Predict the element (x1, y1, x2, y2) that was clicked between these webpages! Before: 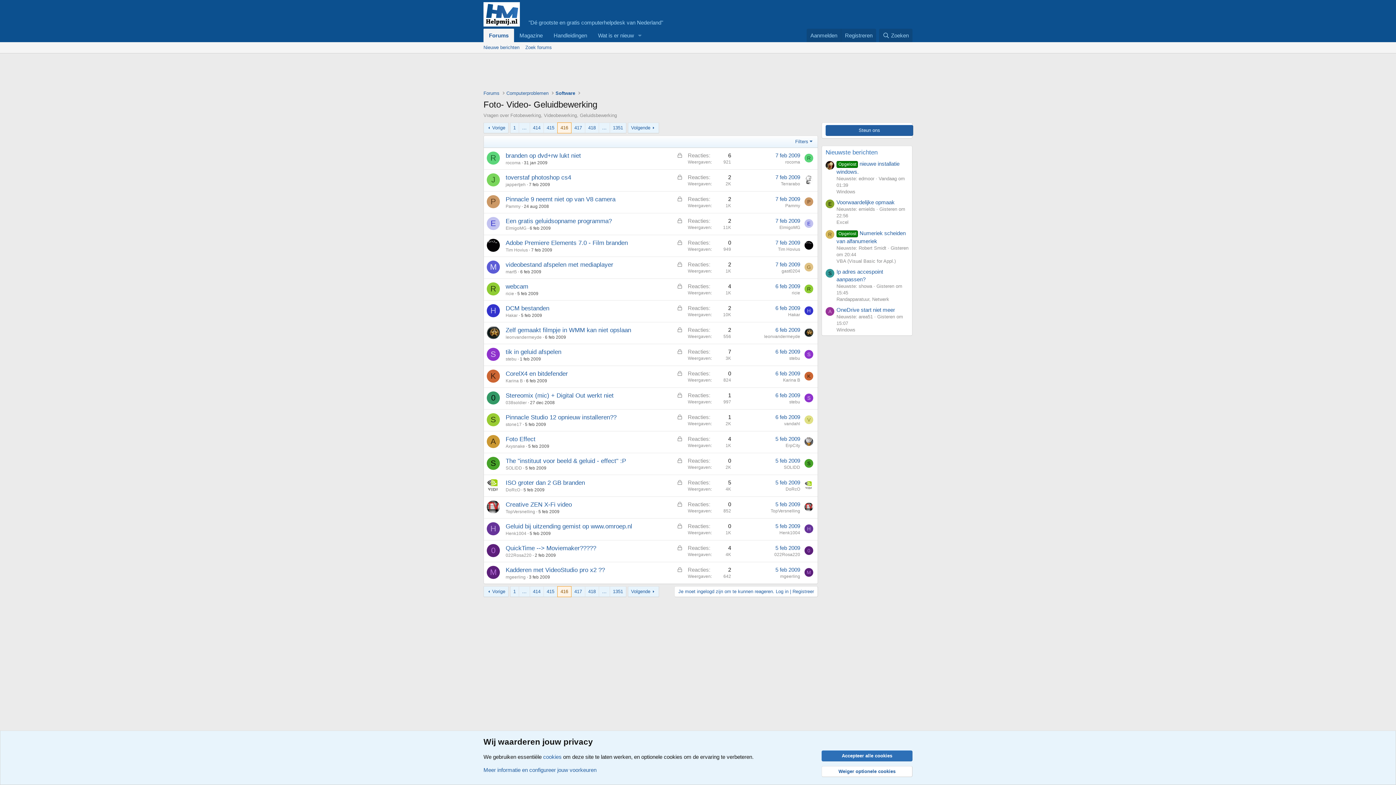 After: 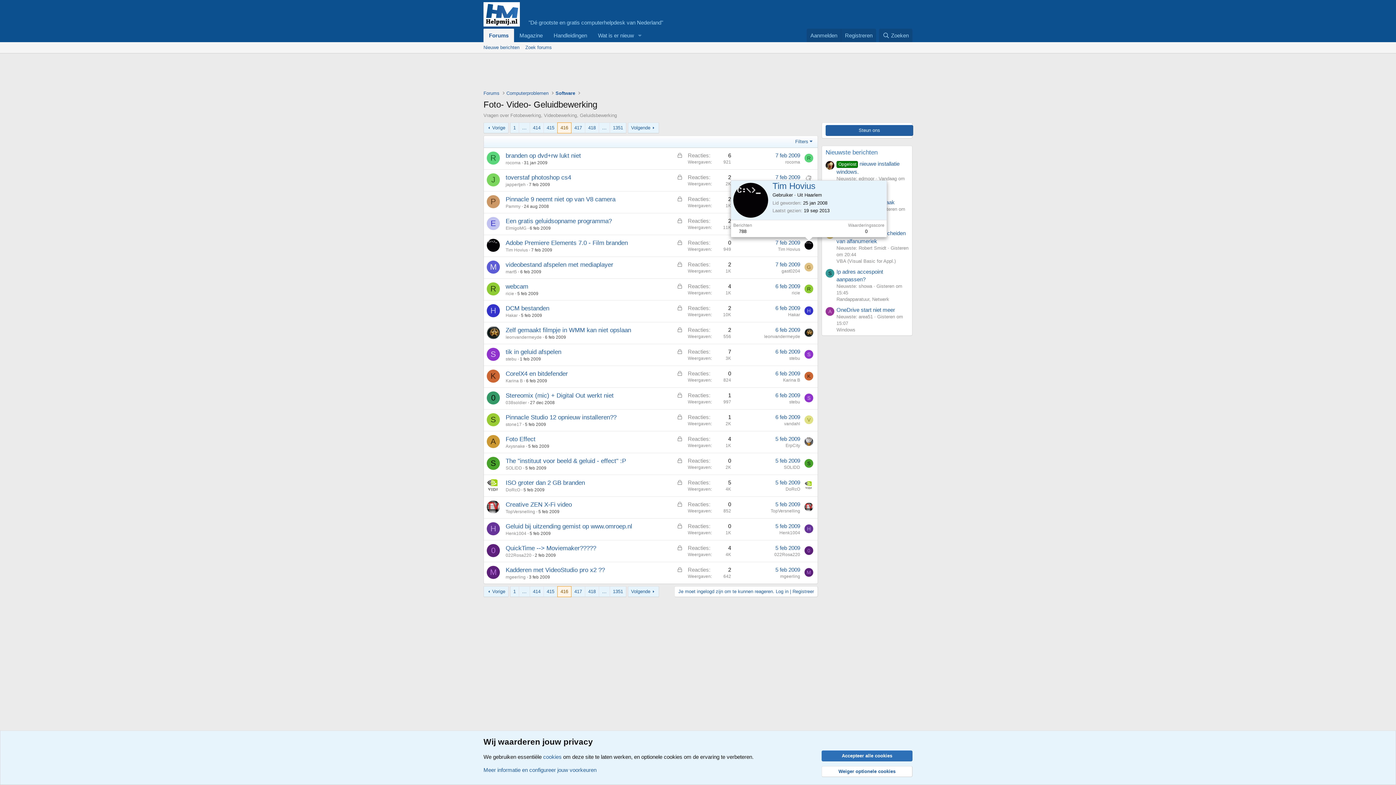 Action: bbox: (804, 240, 813, 249)